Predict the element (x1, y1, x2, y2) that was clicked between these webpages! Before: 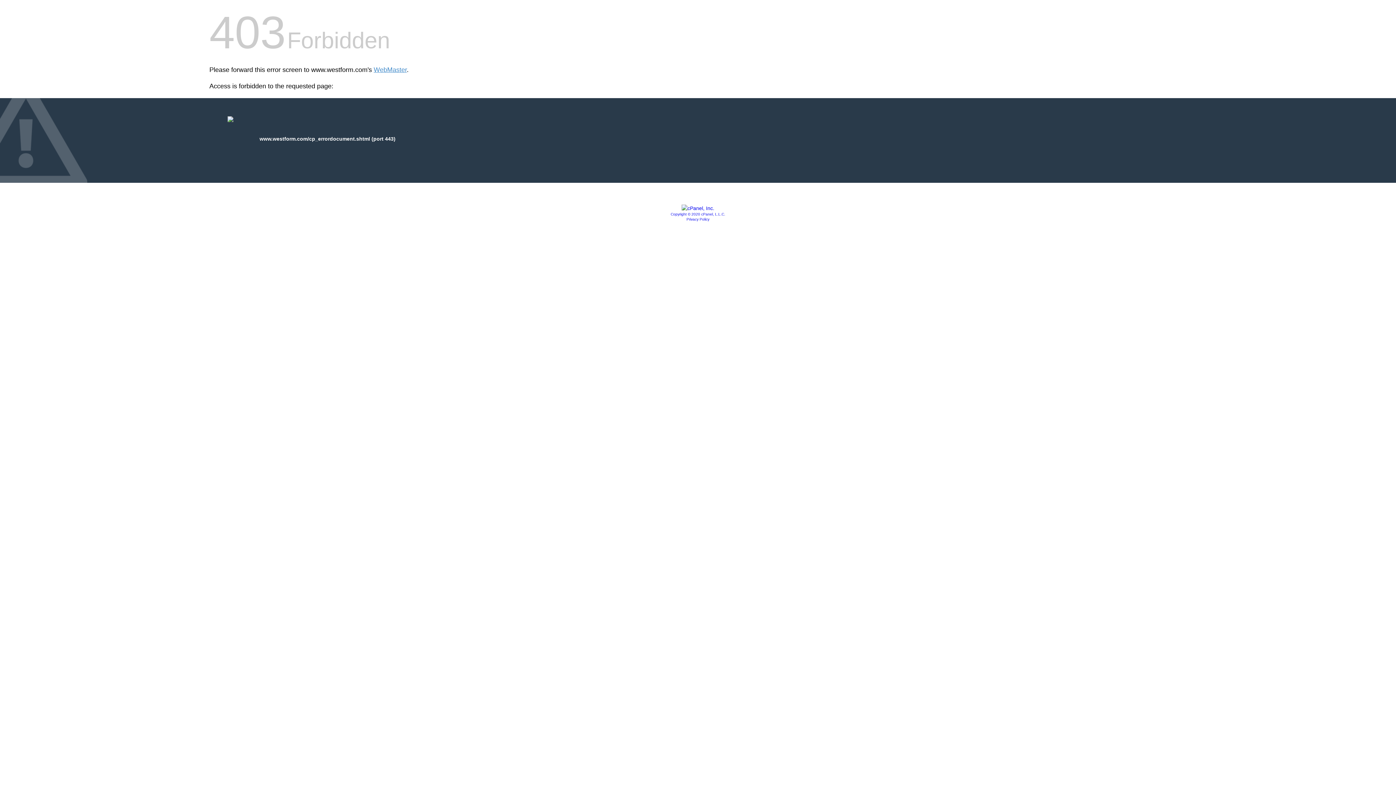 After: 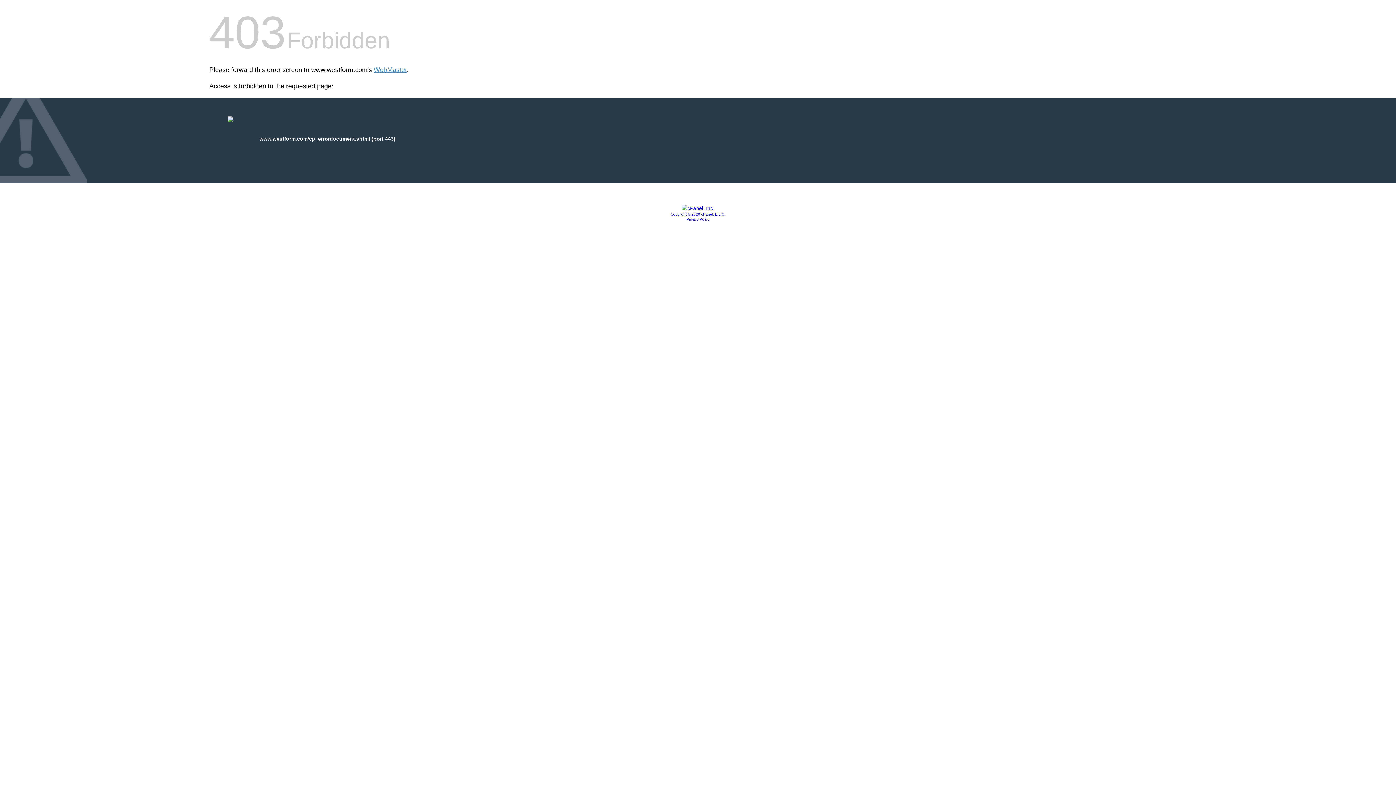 Action: bbox: (670, 212, 725, 216) label: Copyright © 2020 cPanel, L.L.C.